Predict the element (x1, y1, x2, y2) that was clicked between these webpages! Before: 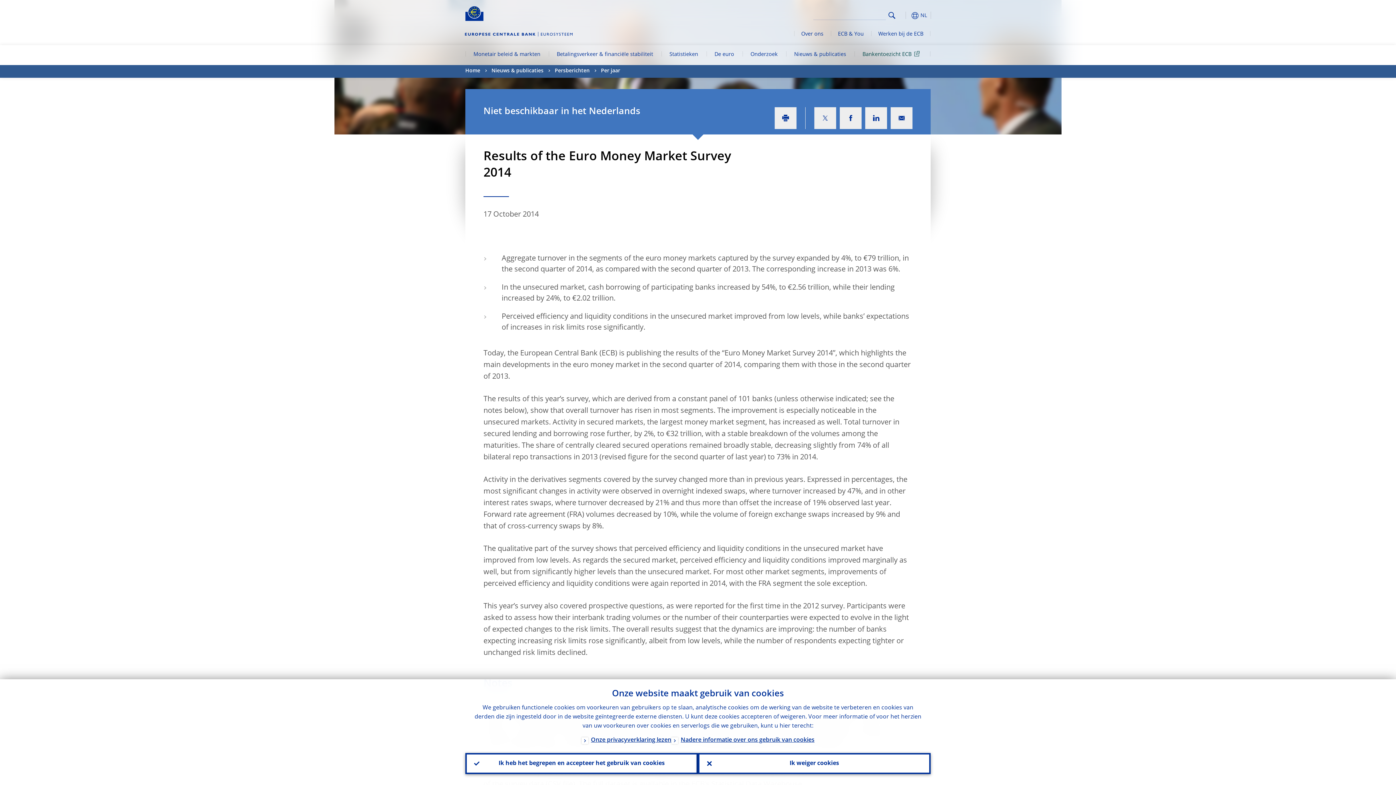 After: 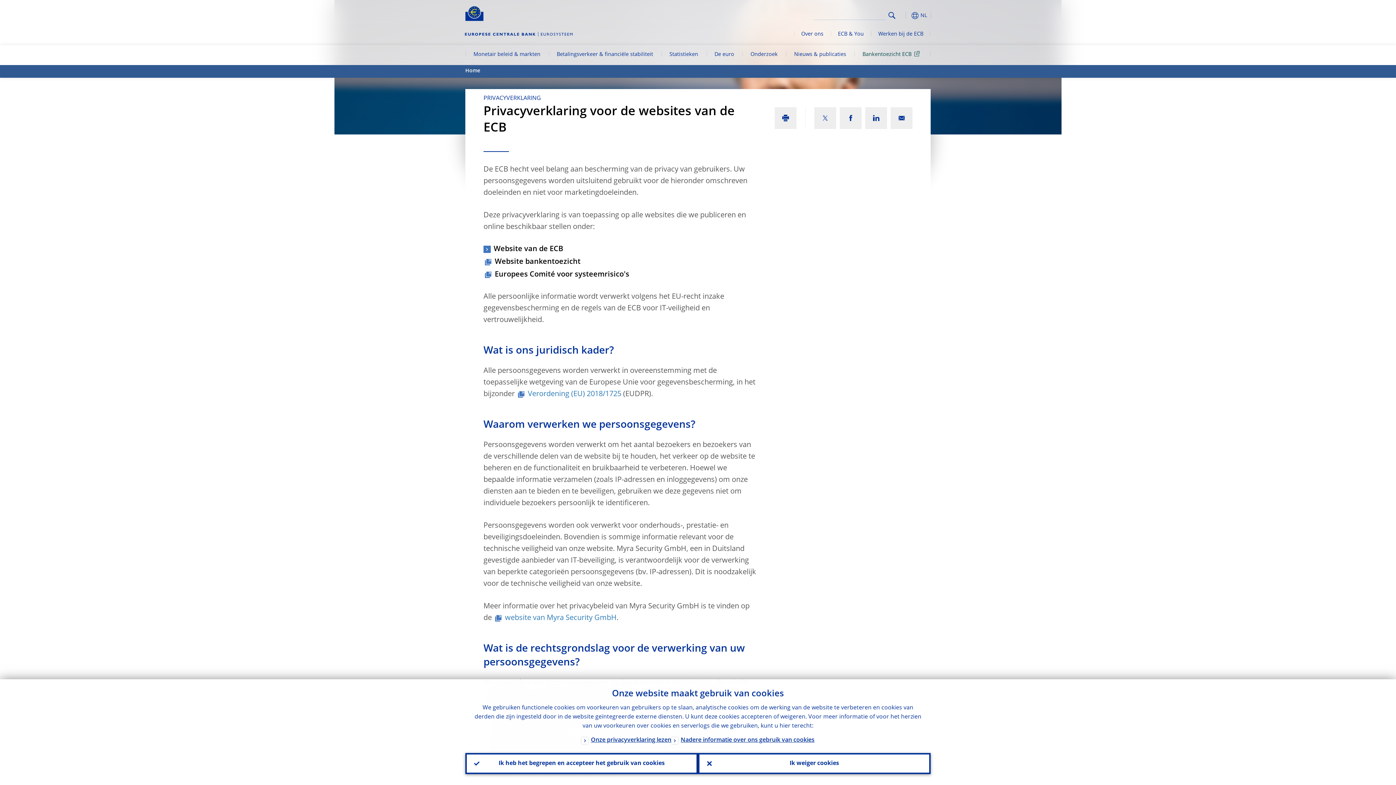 Action: label: Onze privacyverklaring lezen bbox: (581, 736, 671, 746)